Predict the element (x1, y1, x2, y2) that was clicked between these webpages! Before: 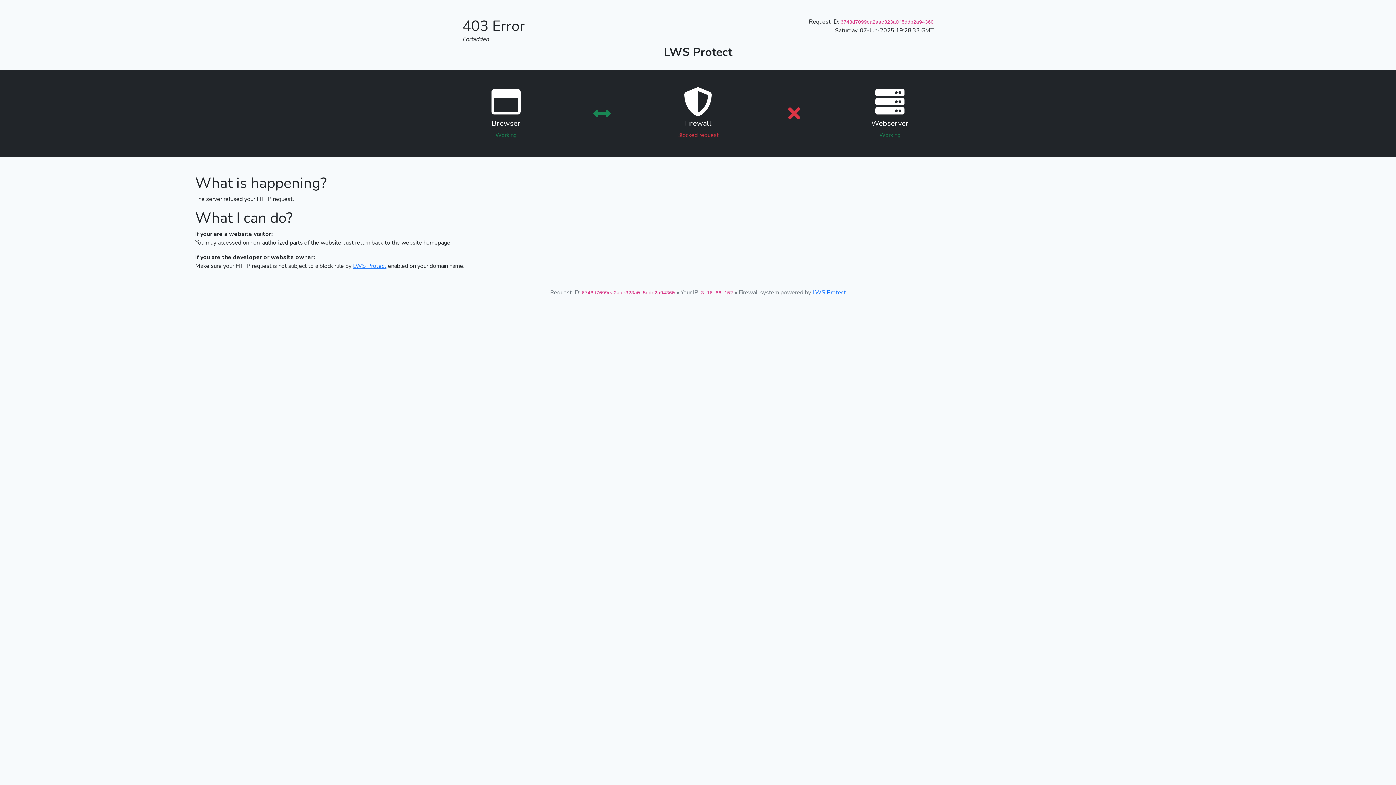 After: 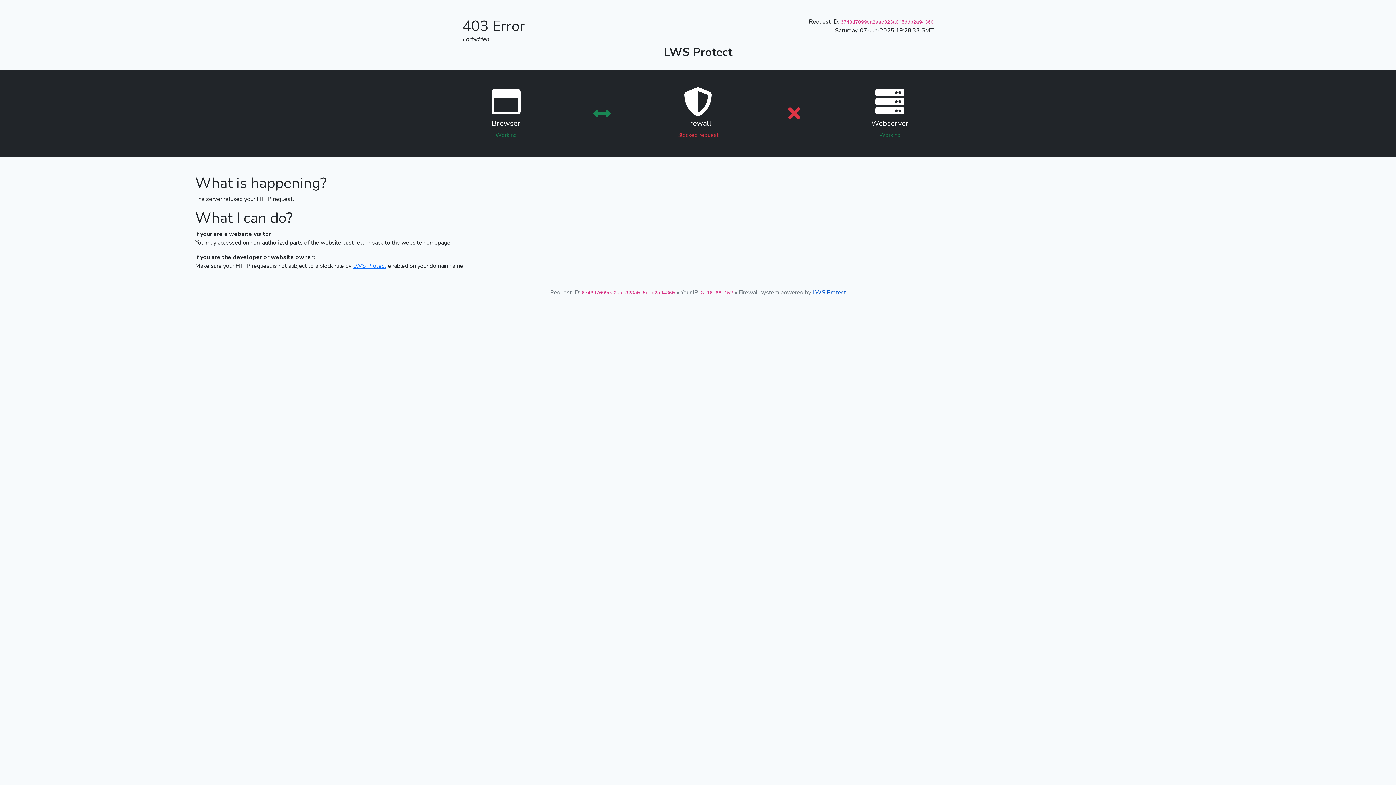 Action: bbox: (812, 288, 846, 296) label: LWS Protect